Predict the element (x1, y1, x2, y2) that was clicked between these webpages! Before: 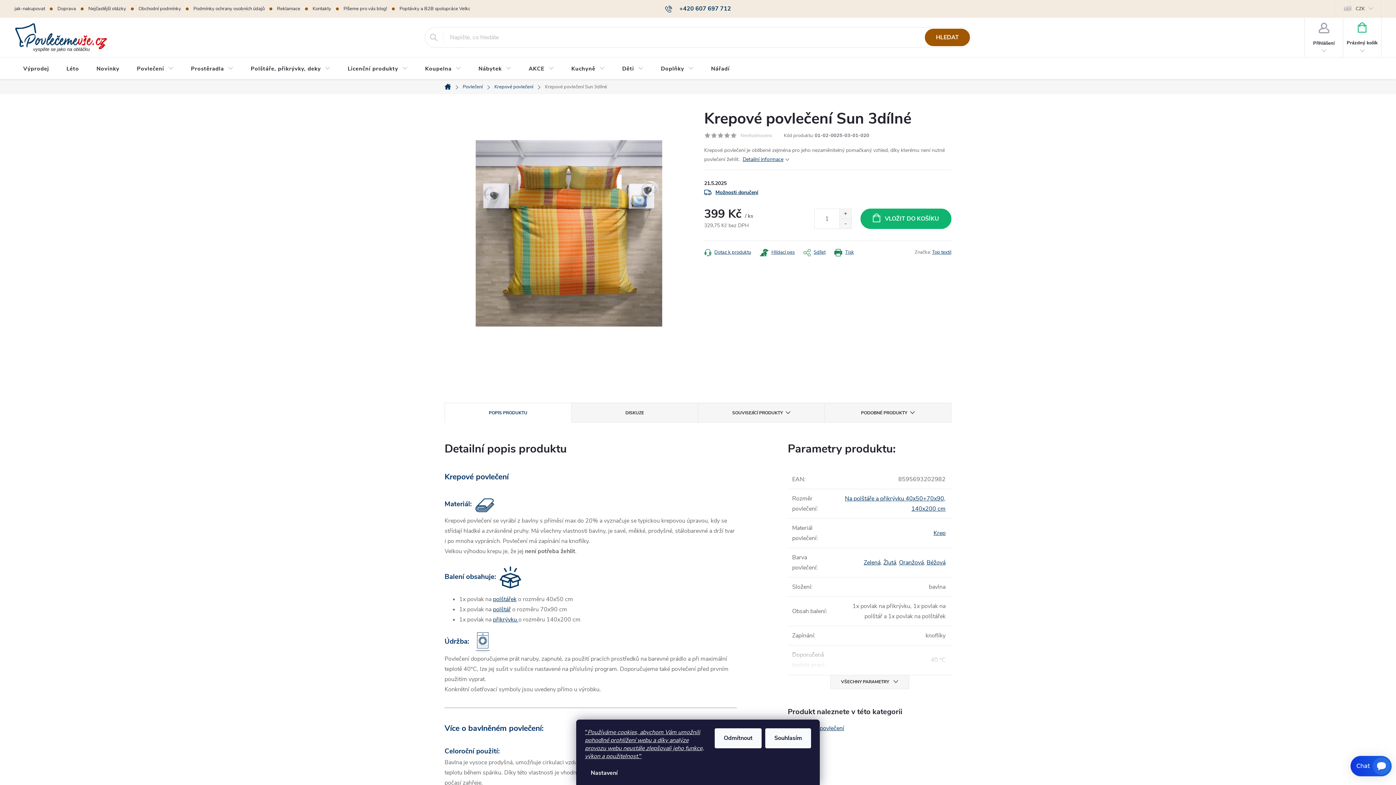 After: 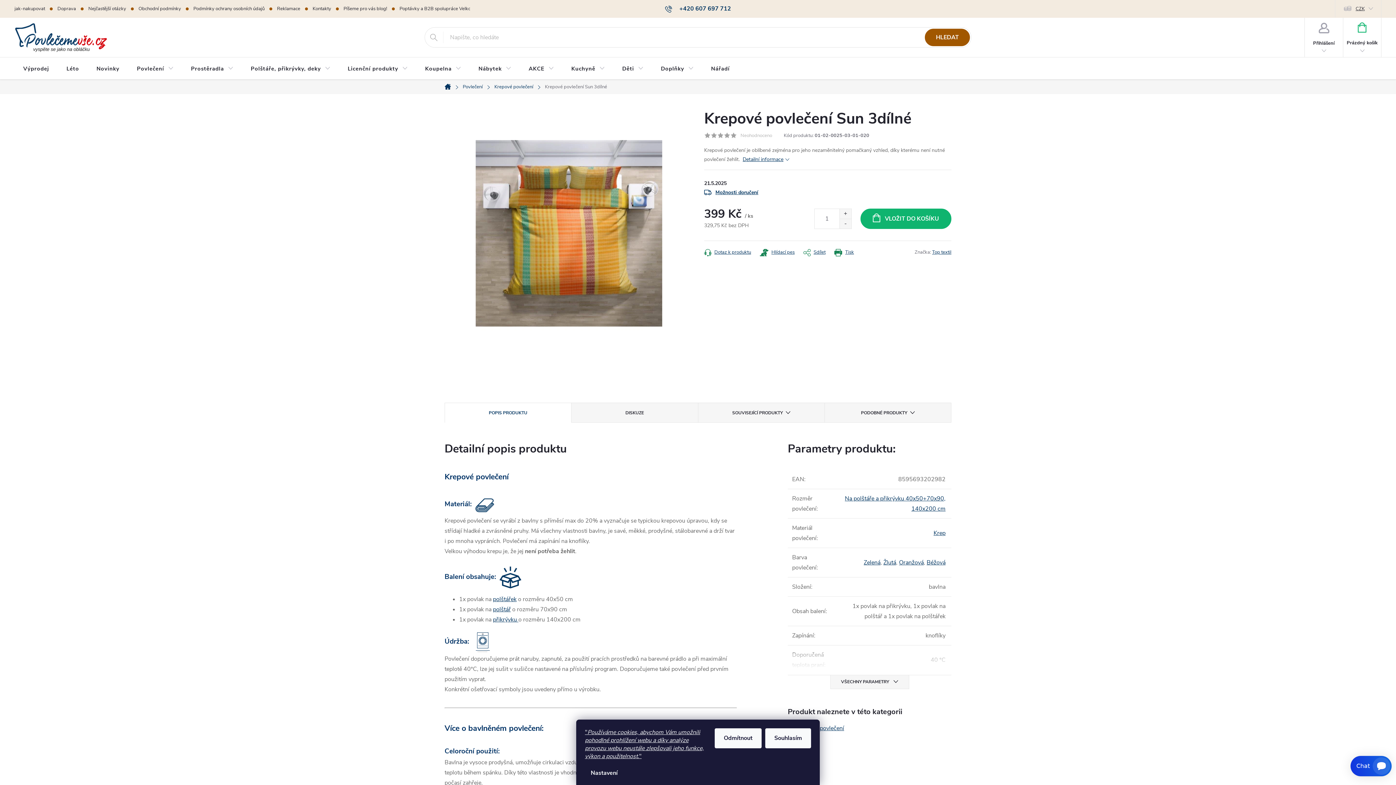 Action: label: CZK bbox: (1335, 0, 1381, 17)